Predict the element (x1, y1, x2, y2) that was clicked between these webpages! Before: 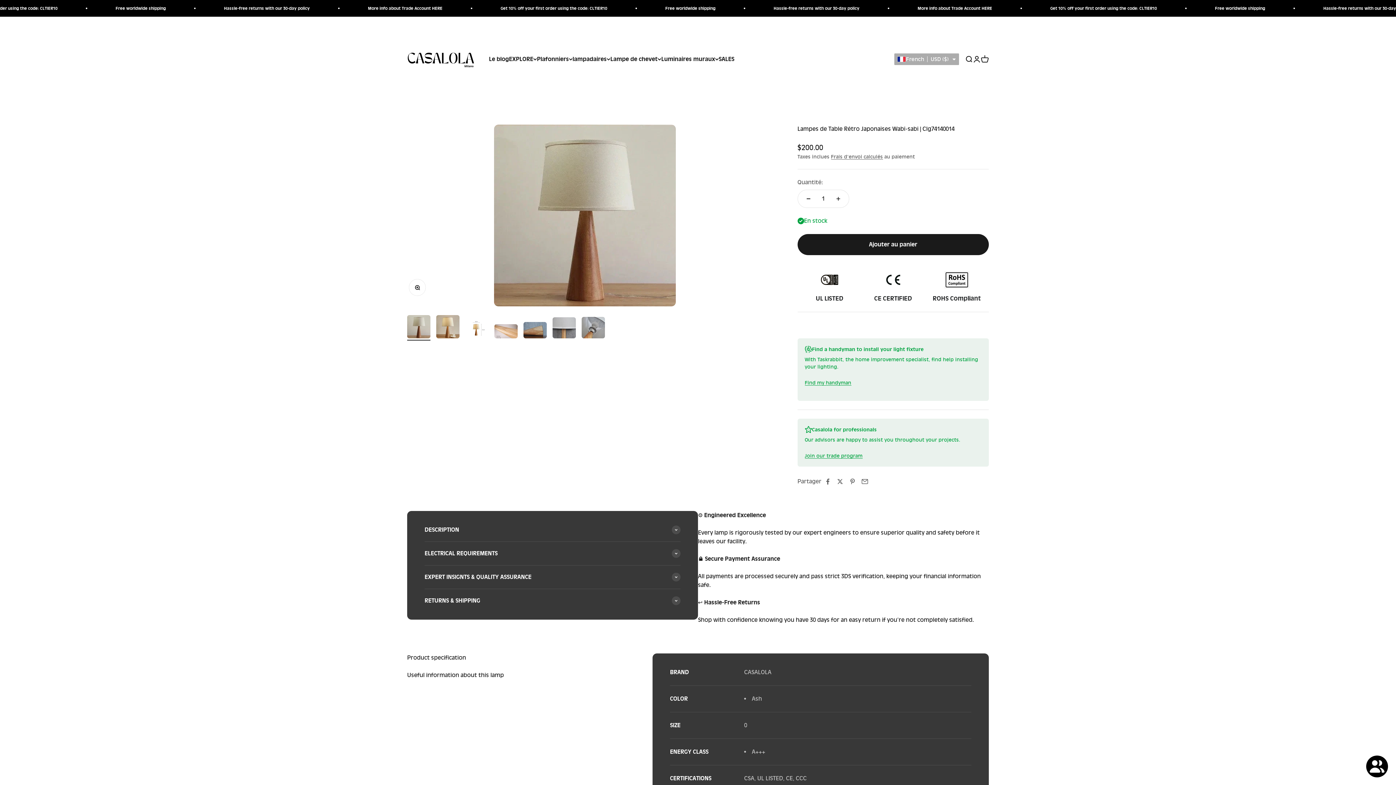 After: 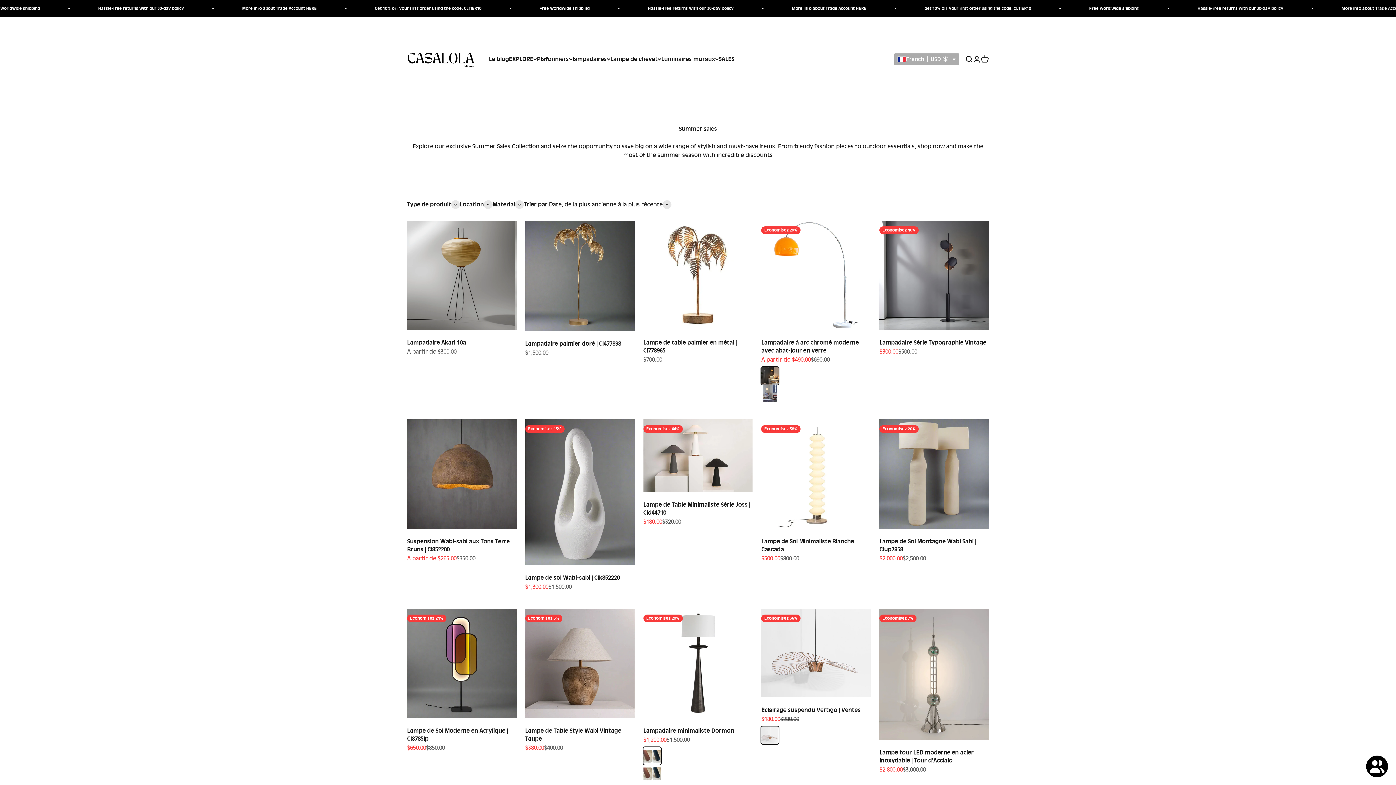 Action: label: SALES bbox: (718, 55, 734, 62)